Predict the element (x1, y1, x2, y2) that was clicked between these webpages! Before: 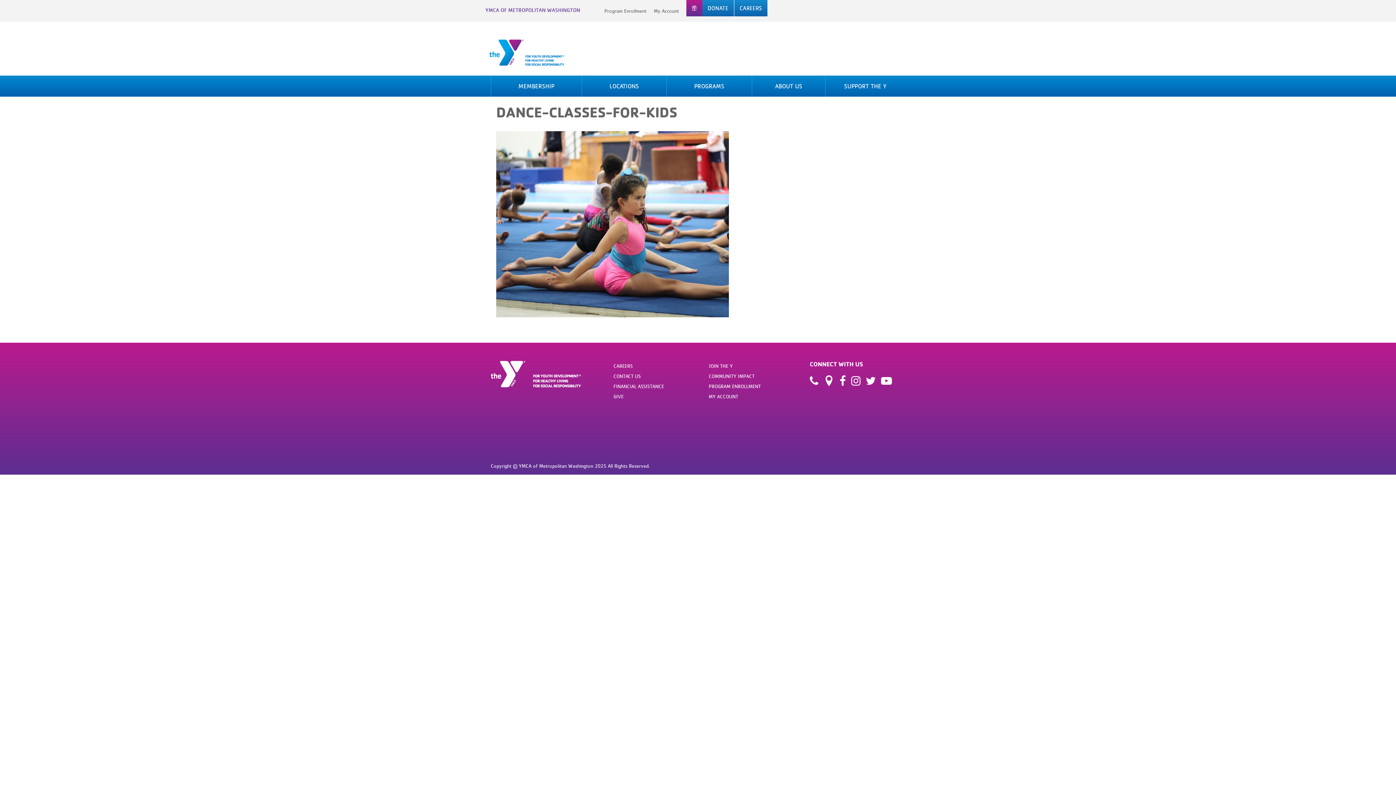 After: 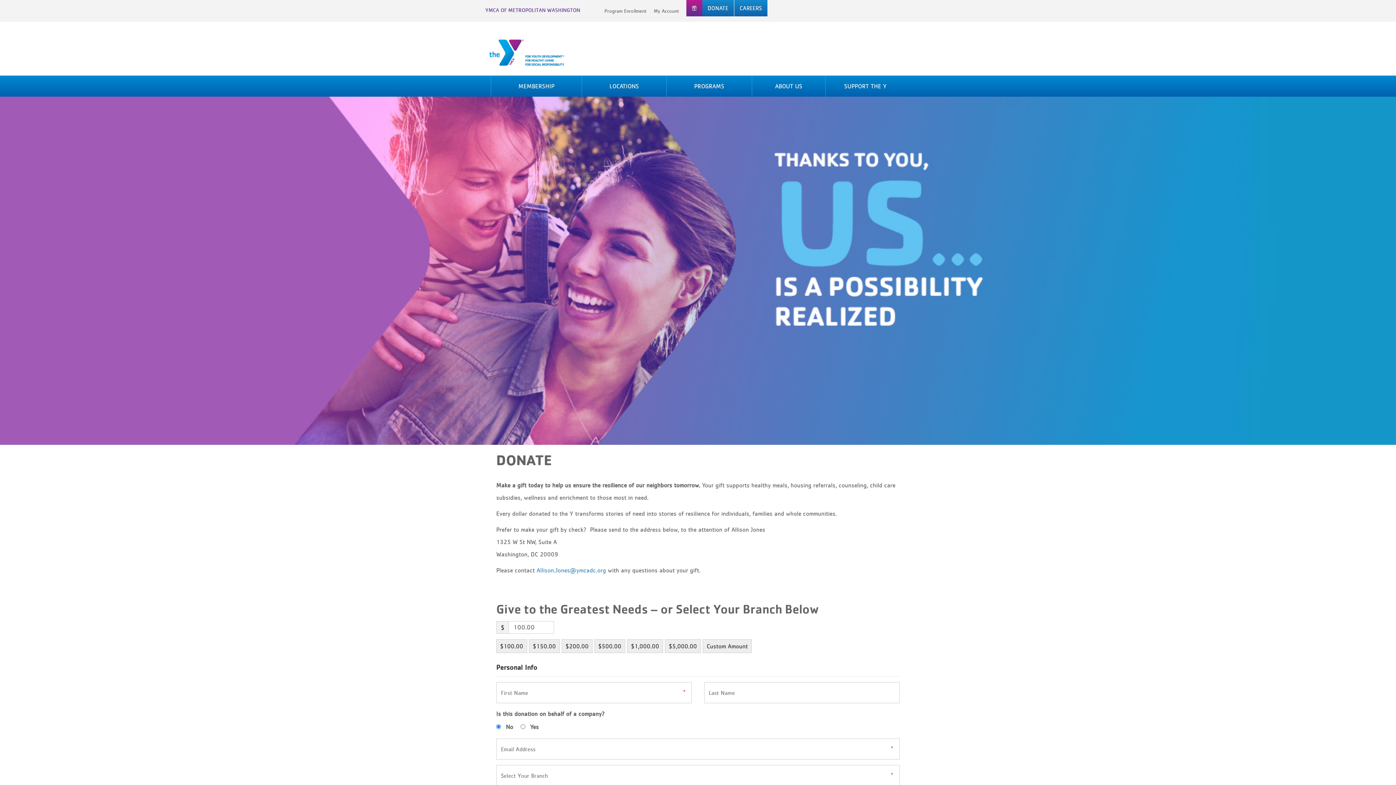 Action: bbox: (686, 0, 734, 16) label: DONATE